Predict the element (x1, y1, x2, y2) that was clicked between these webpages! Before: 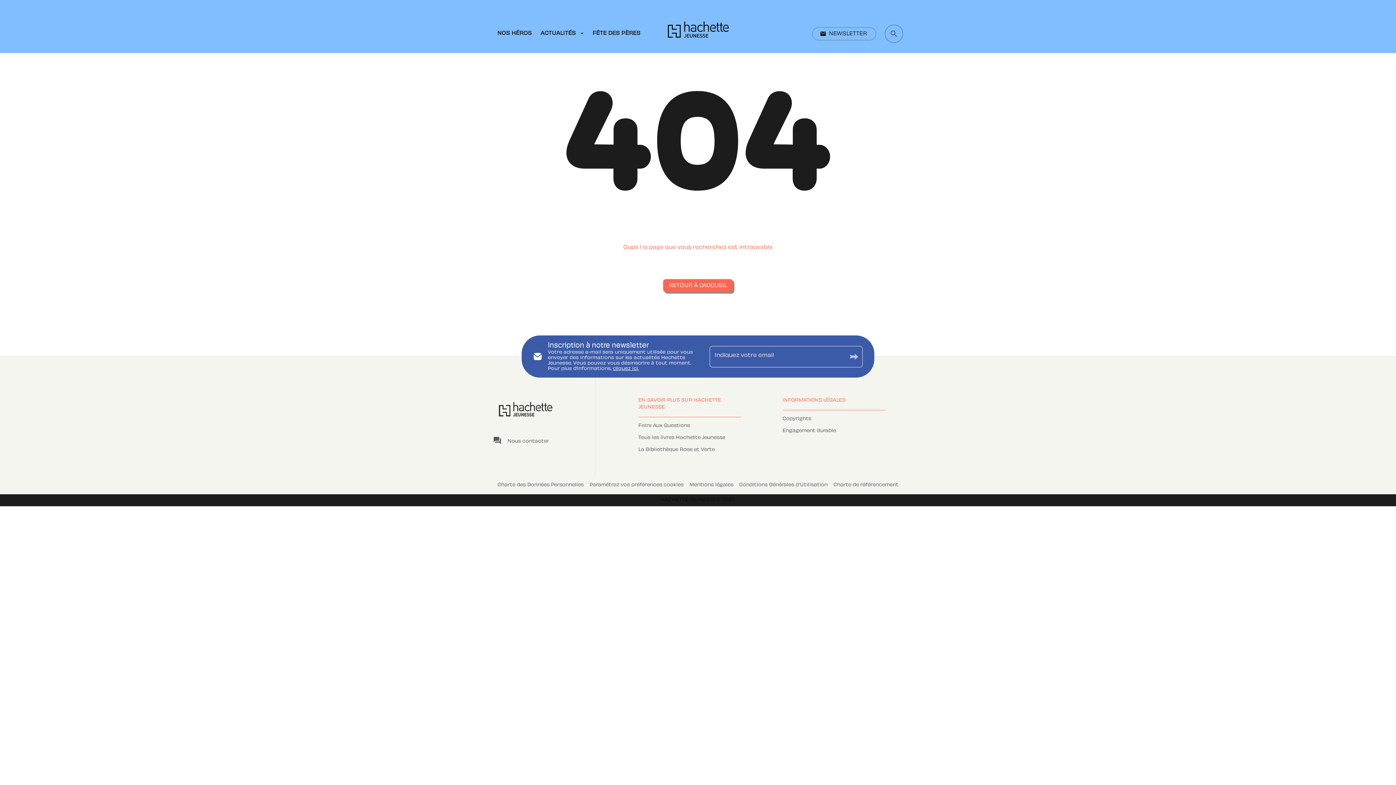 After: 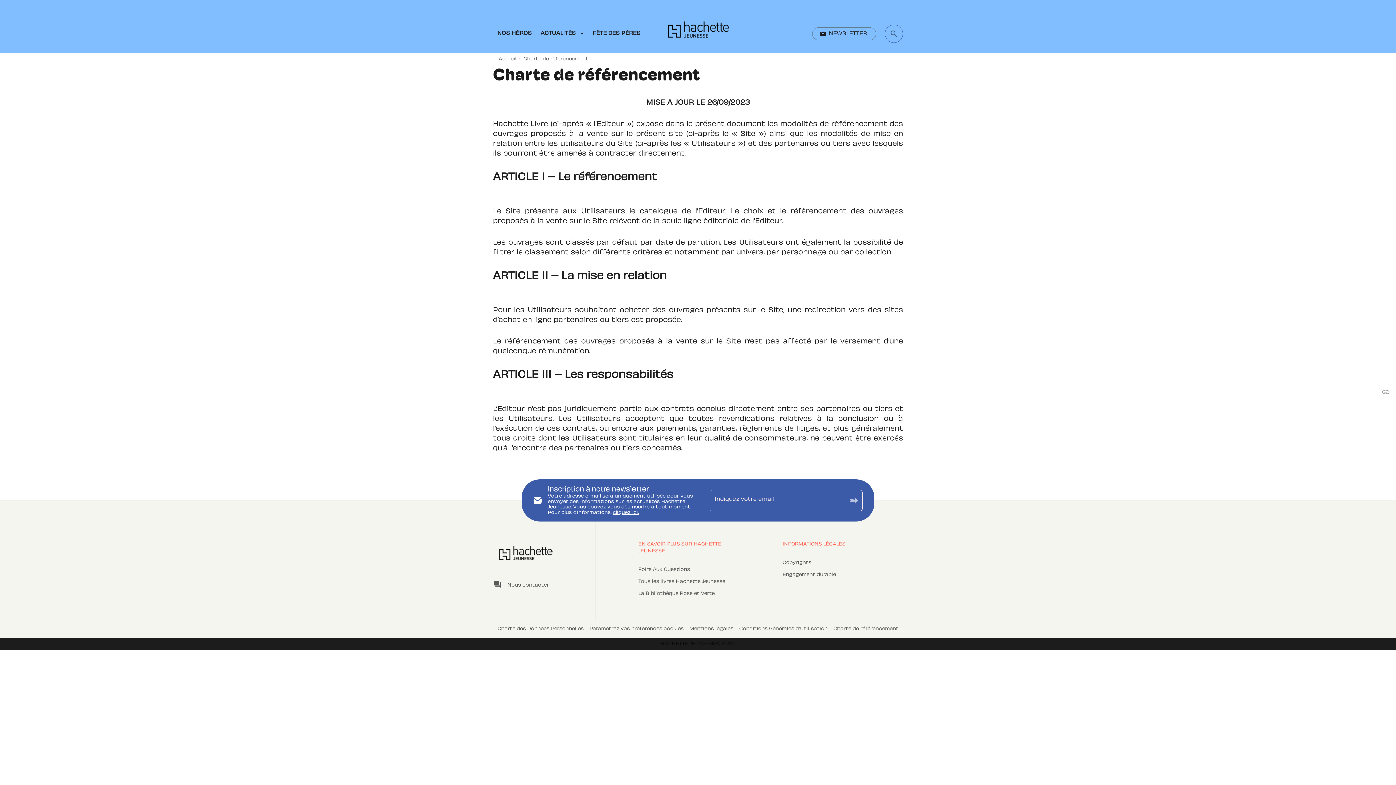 Action: label: Charte de référencement bbox: (833, 483, 898, 487)